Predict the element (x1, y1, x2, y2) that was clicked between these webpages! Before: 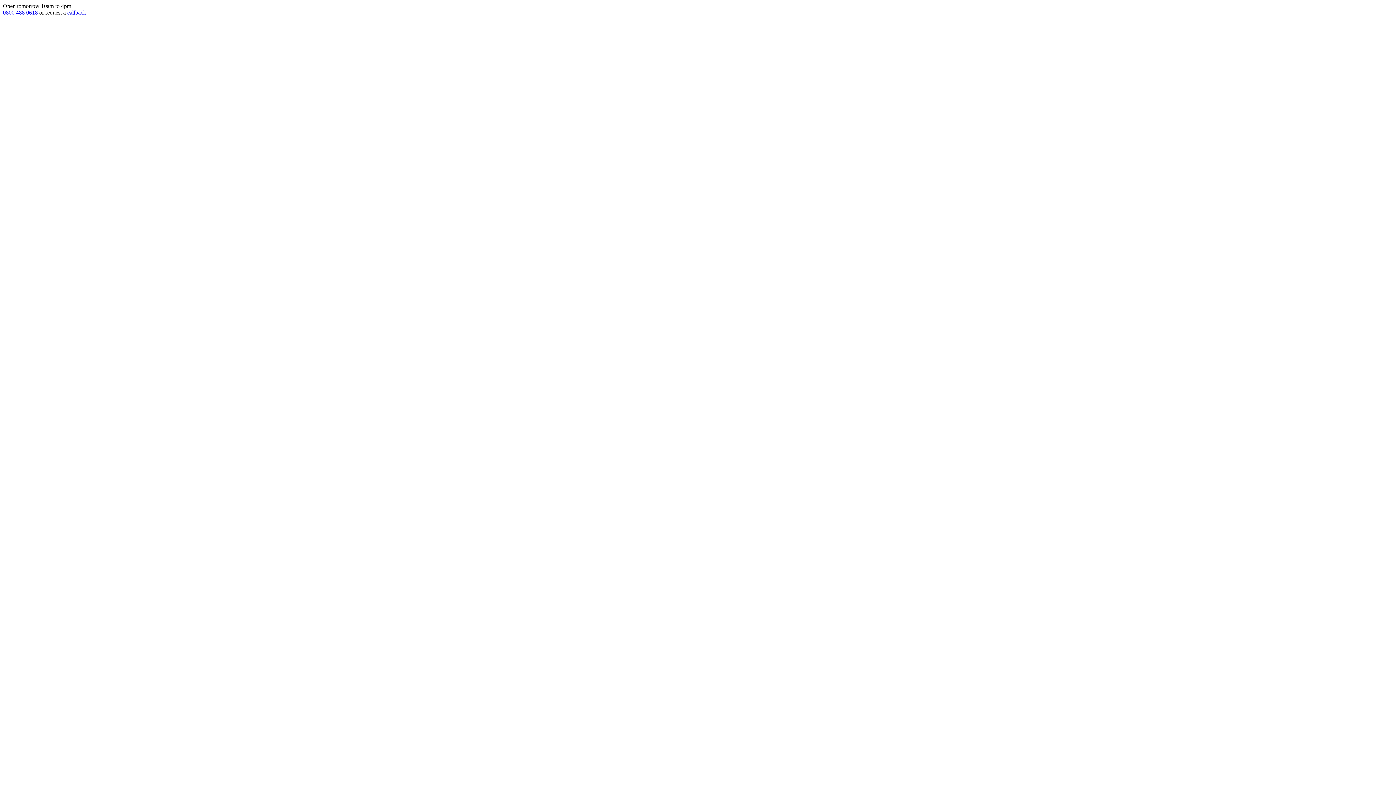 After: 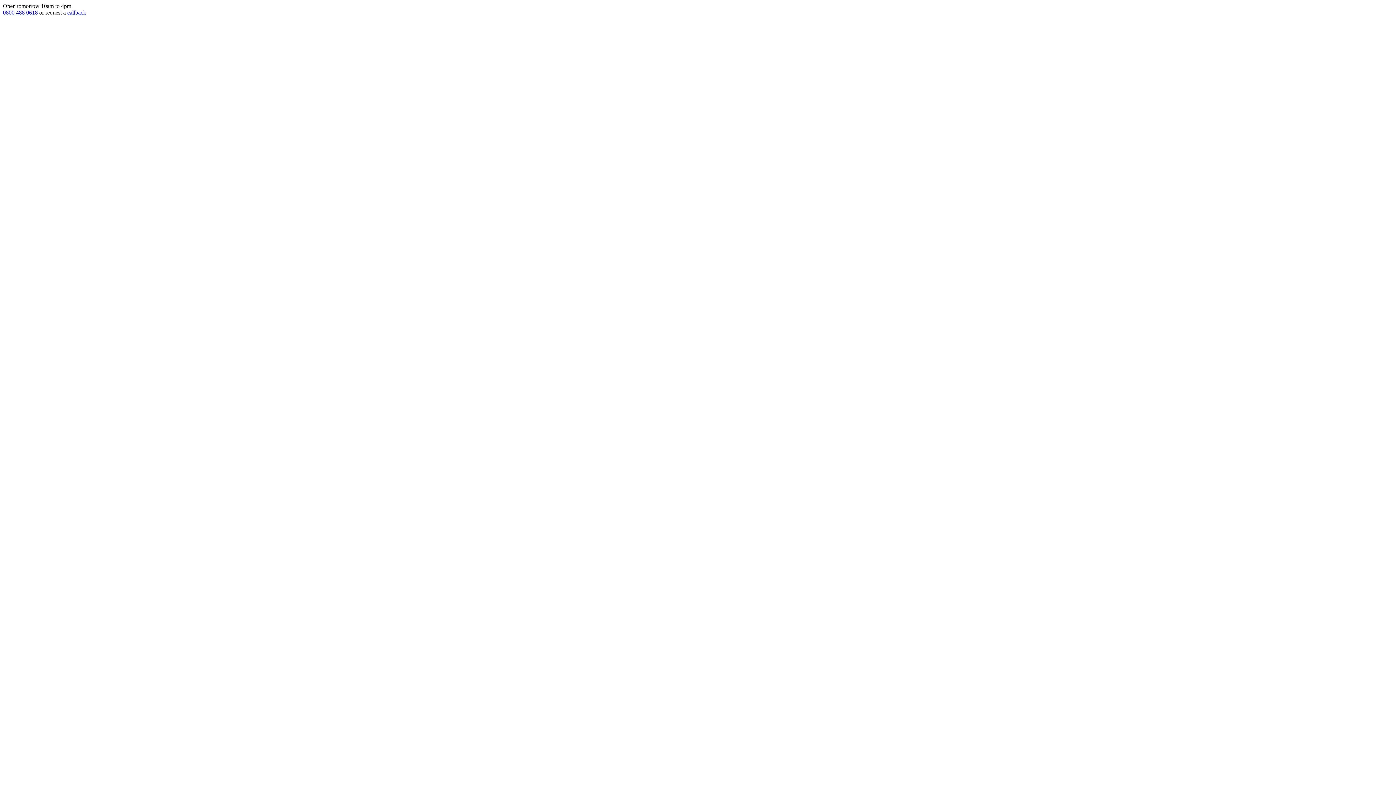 Action: label: 0800 488 0618 bbox: (2, 9, 37, 15)